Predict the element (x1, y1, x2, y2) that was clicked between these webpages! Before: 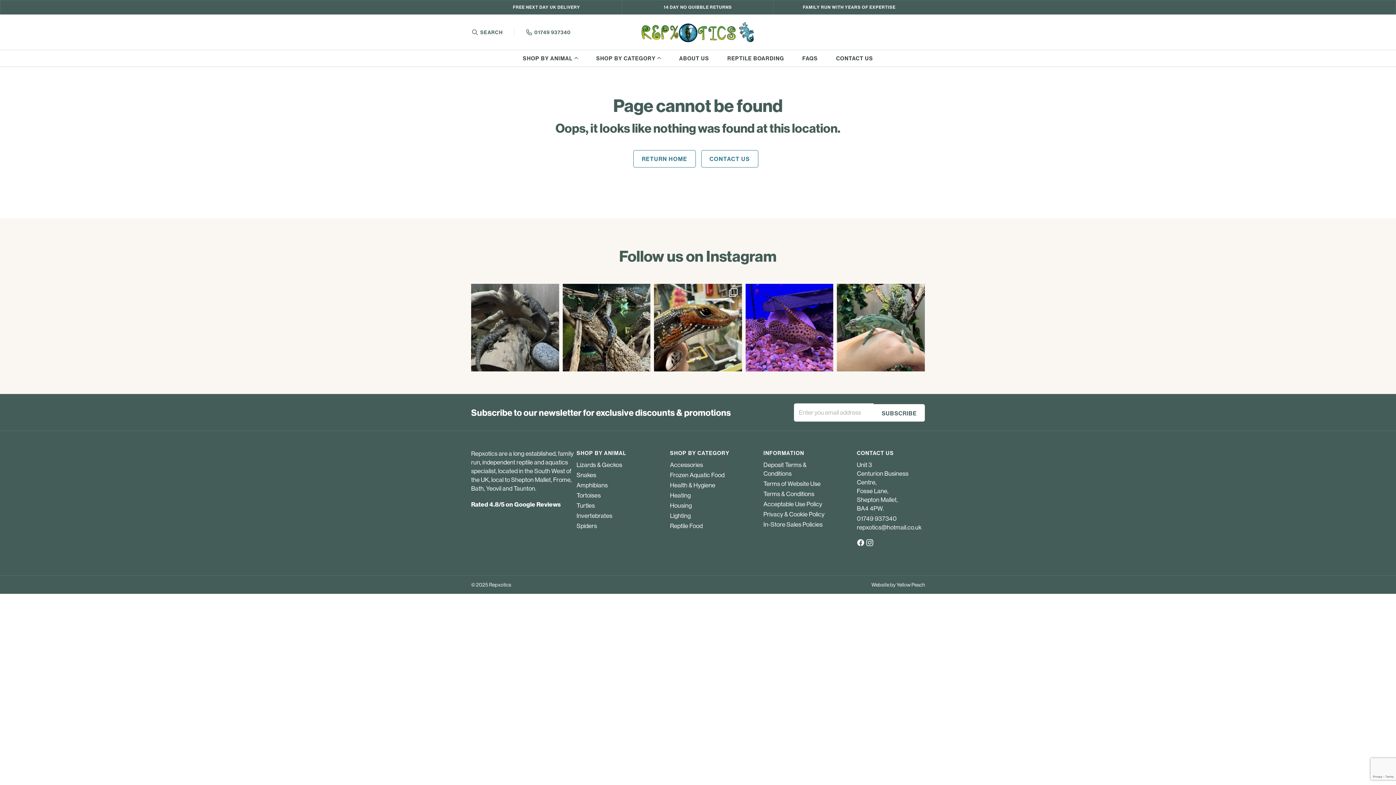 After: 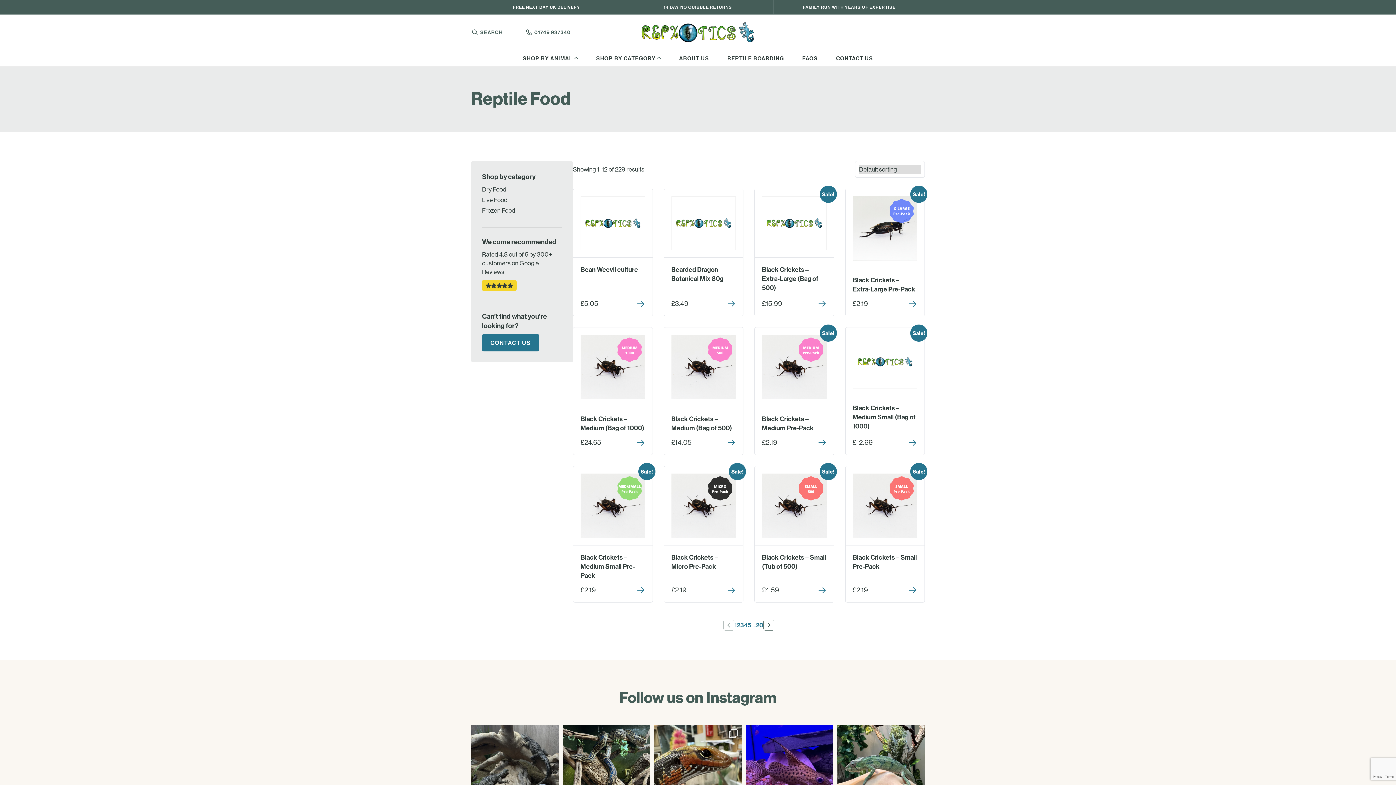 Action: bbox: (670, 522, 702, 529) label: Reptile Food